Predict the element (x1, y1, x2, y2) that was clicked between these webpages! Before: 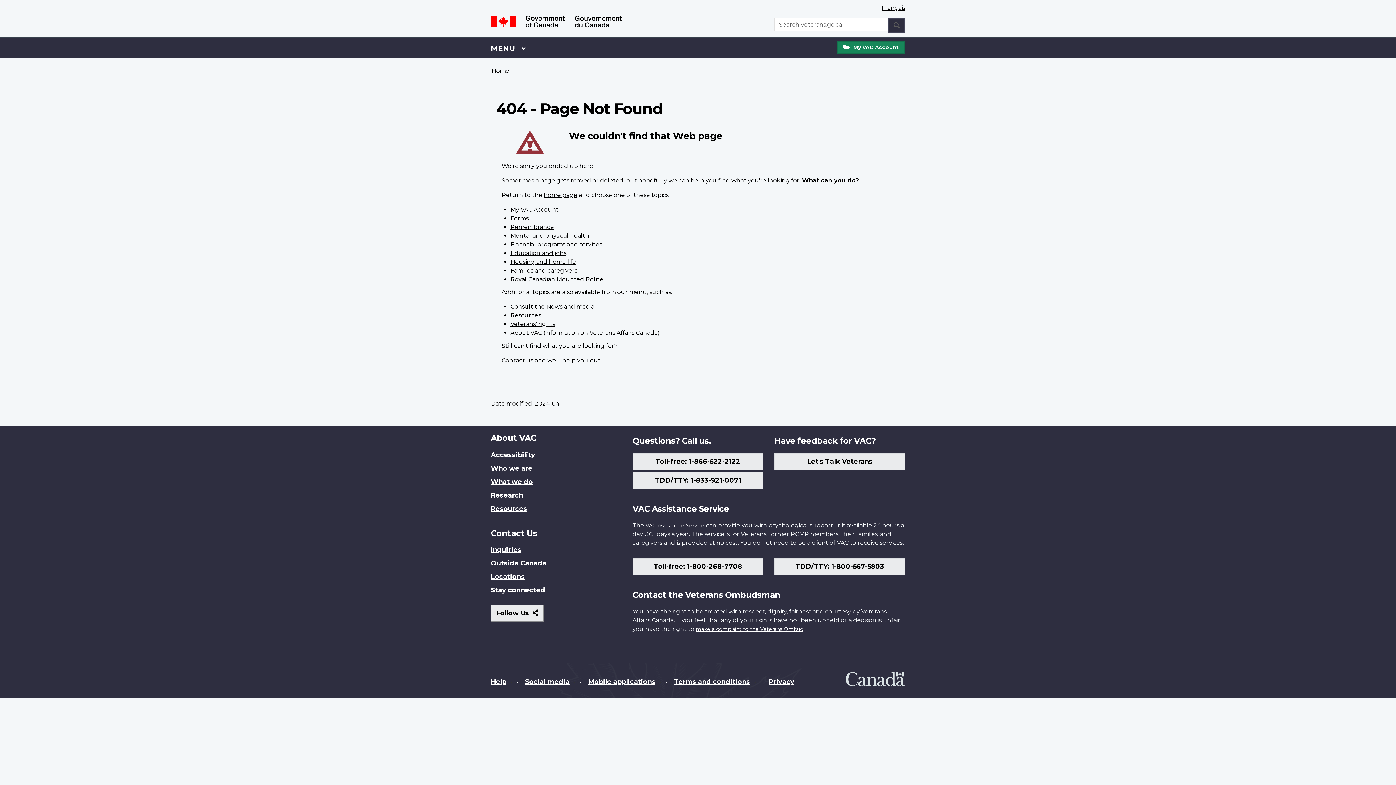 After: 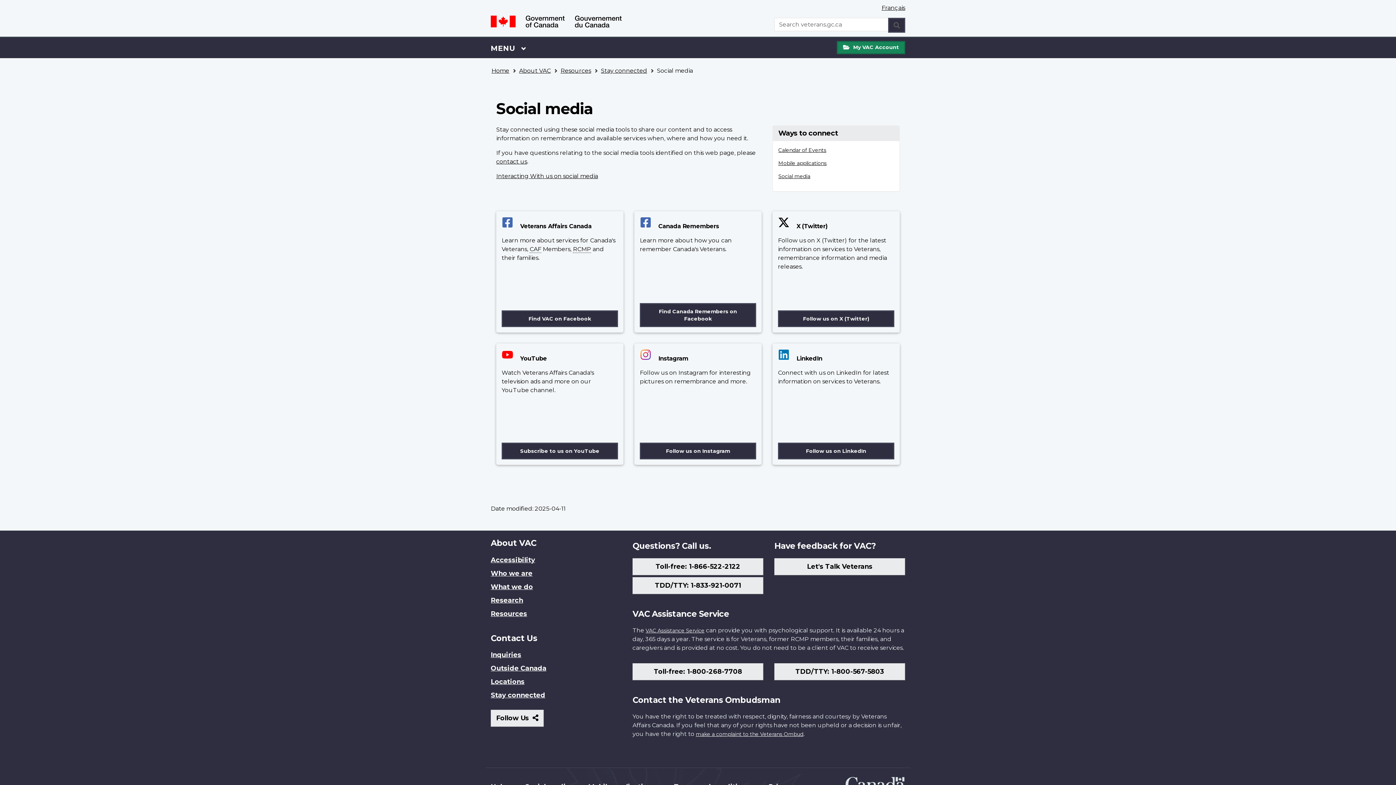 Action: label: Social media bbox: (525, 678, 569, 686)